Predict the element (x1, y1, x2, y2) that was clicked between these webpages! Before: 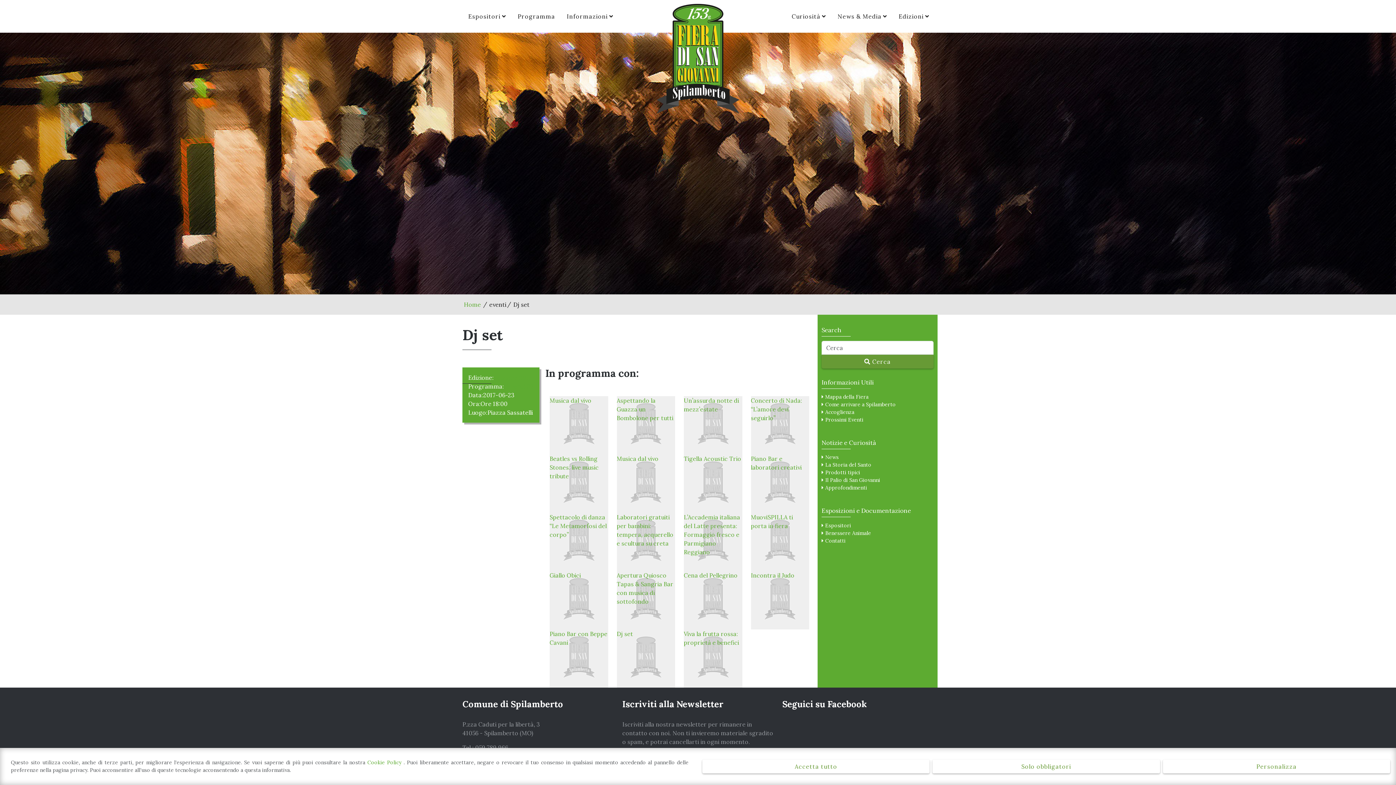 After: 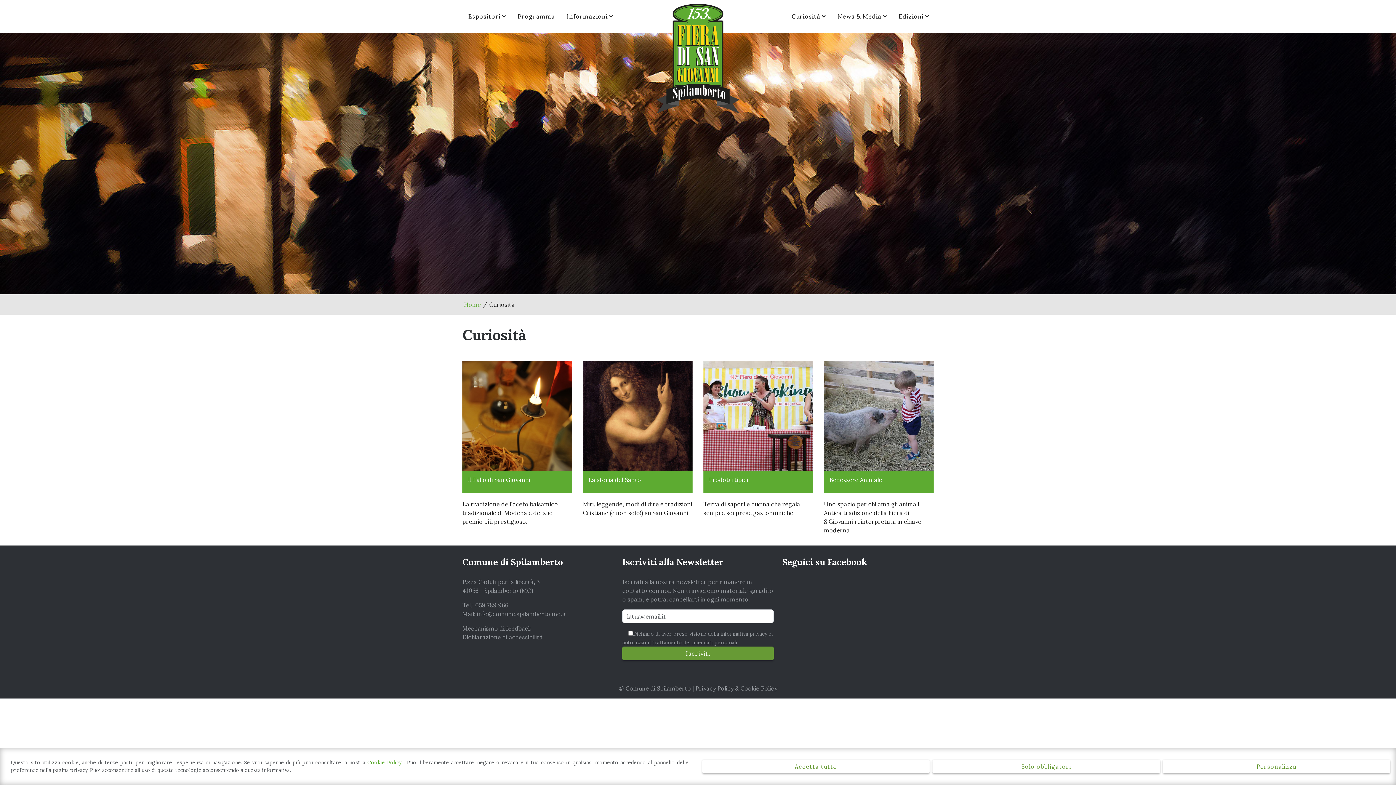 Action: label: Curiosità bbox: (786, 0, 832, 32)